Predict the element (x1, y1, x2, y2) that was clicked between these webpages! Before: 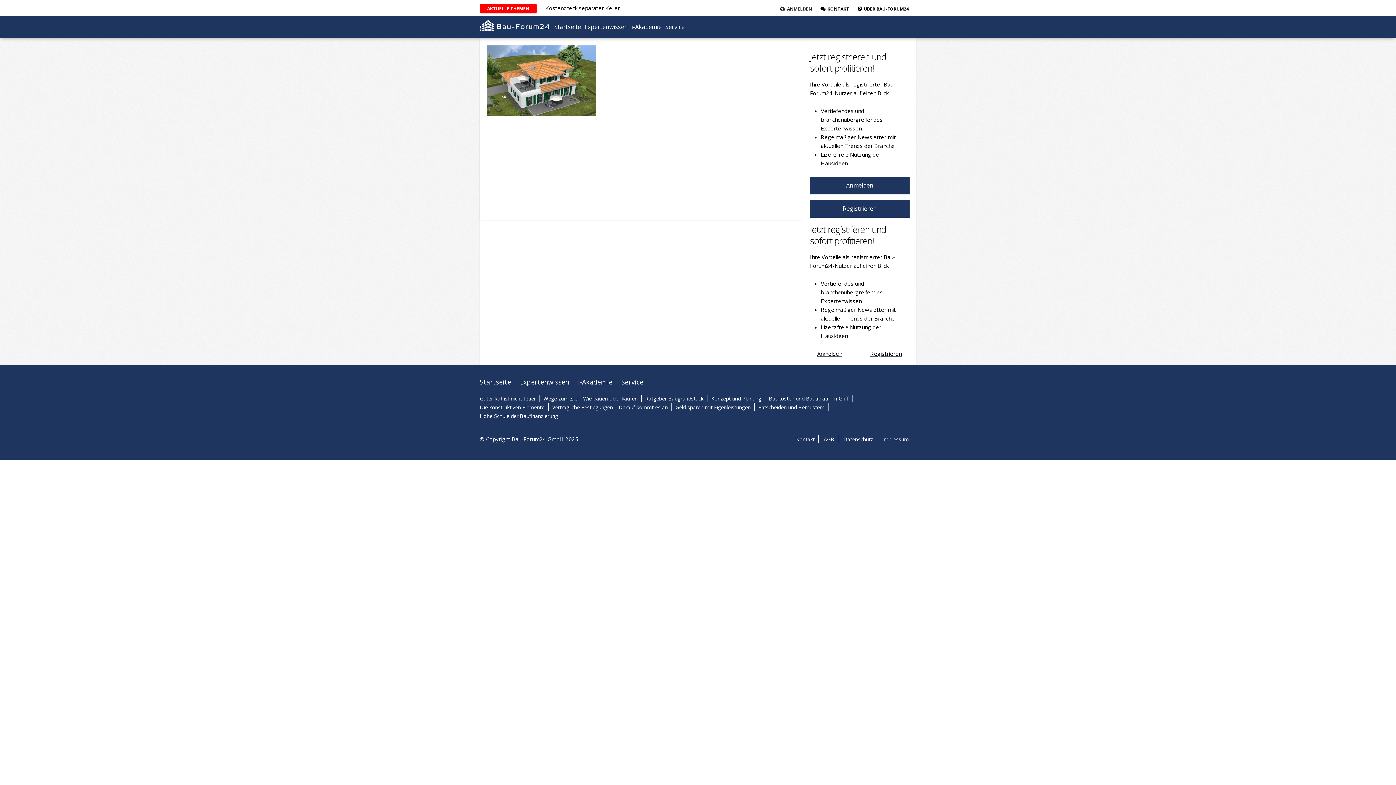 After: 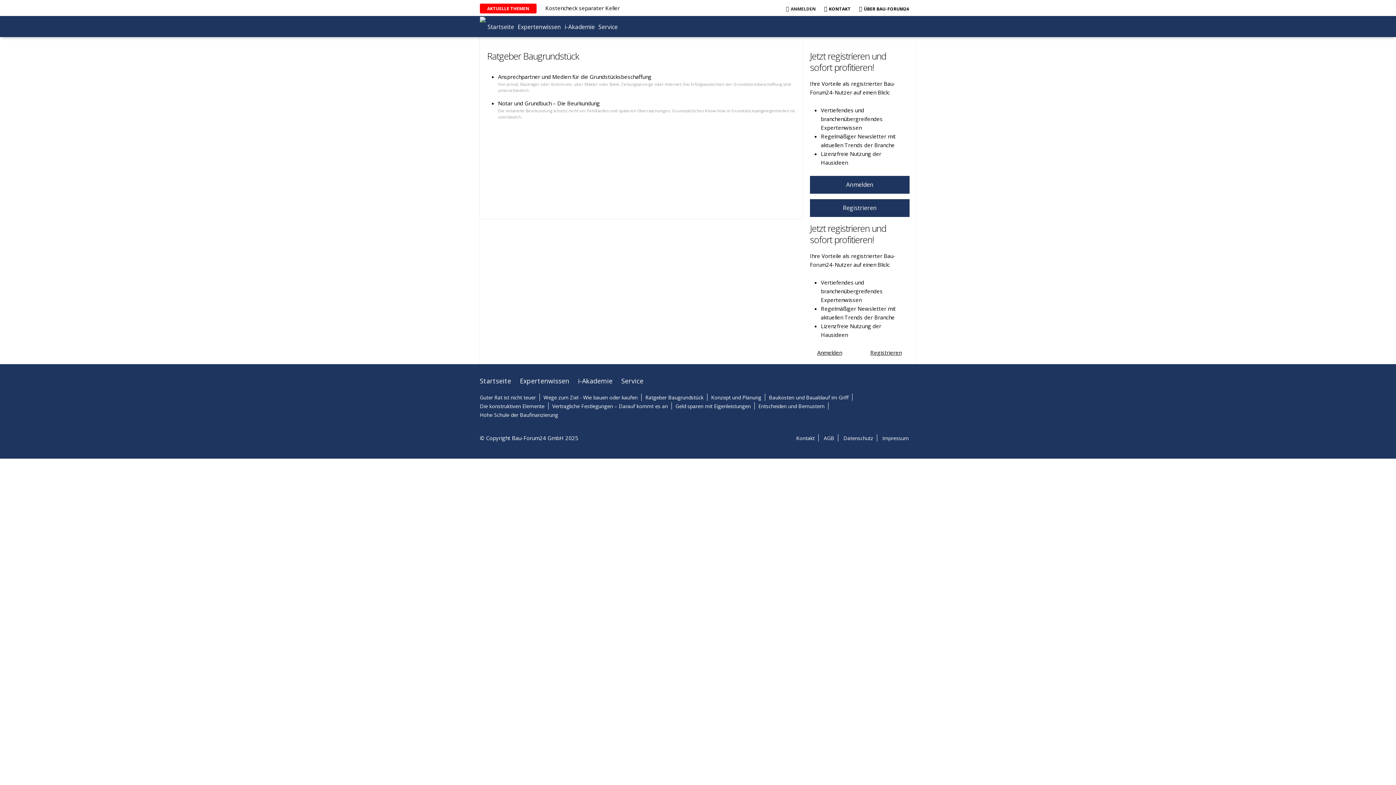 Action: bbox: (645, 395, 703, 402) label: Ratgeber Baugrundstück